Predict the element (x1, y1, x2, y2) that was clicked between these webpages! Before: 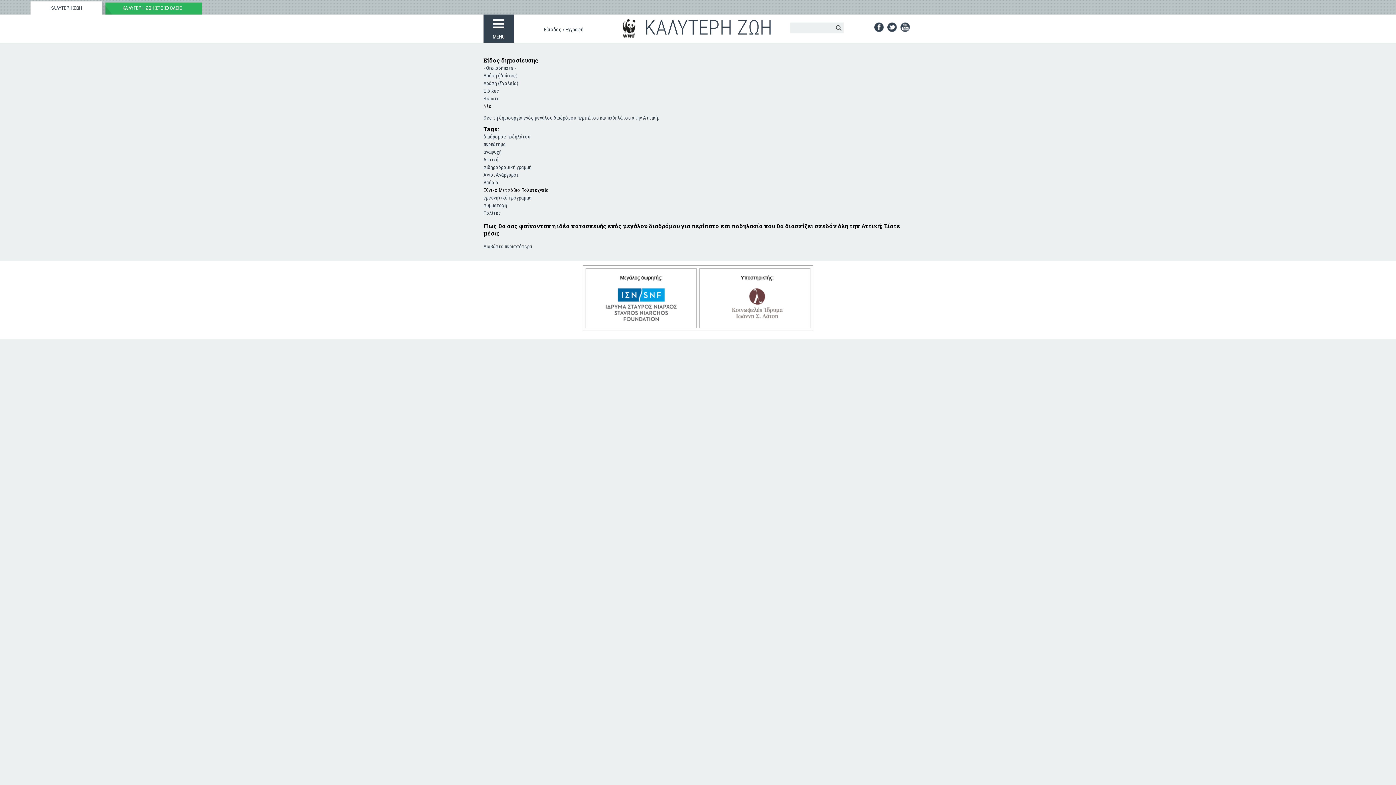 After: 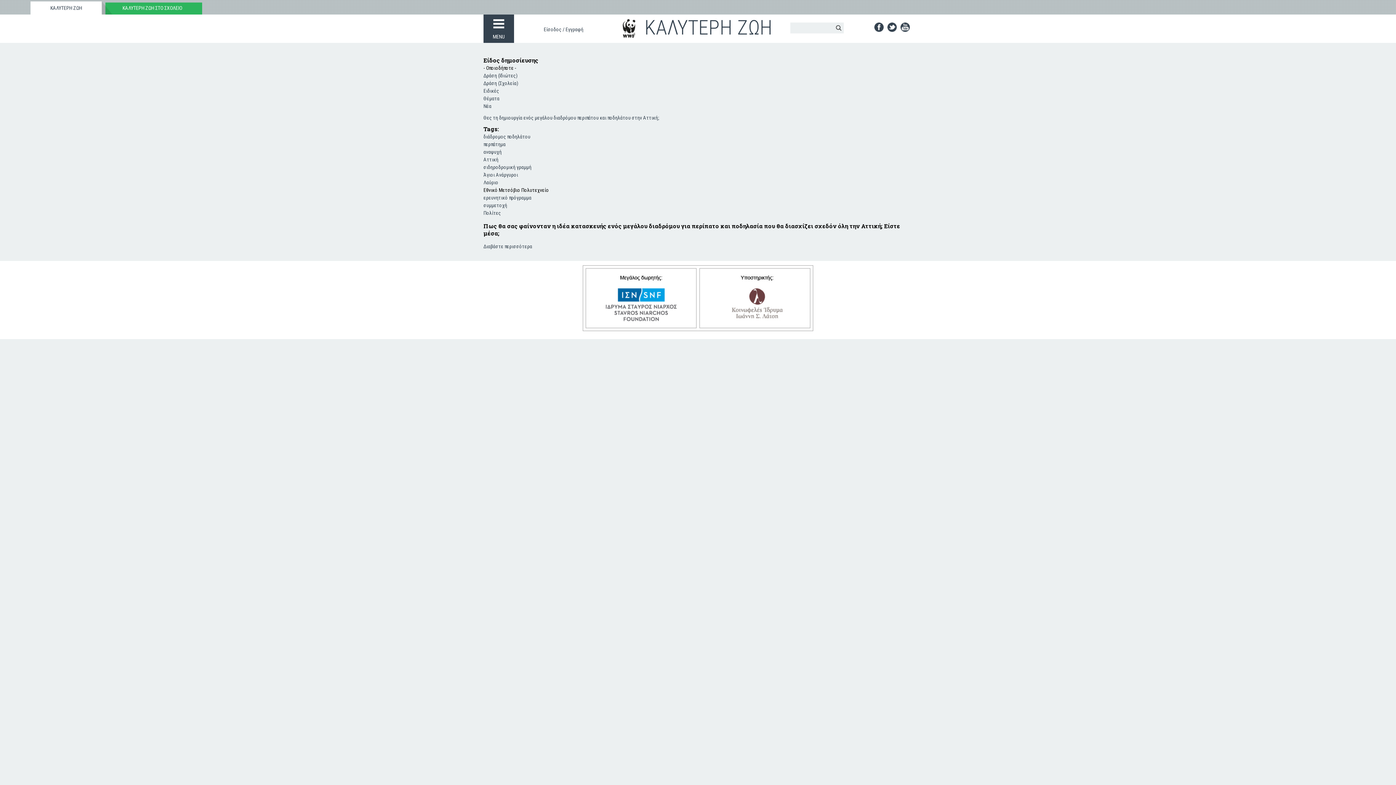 Action: label: - Οποιοδήποτε - bbox: (483, 65, 516, 70)